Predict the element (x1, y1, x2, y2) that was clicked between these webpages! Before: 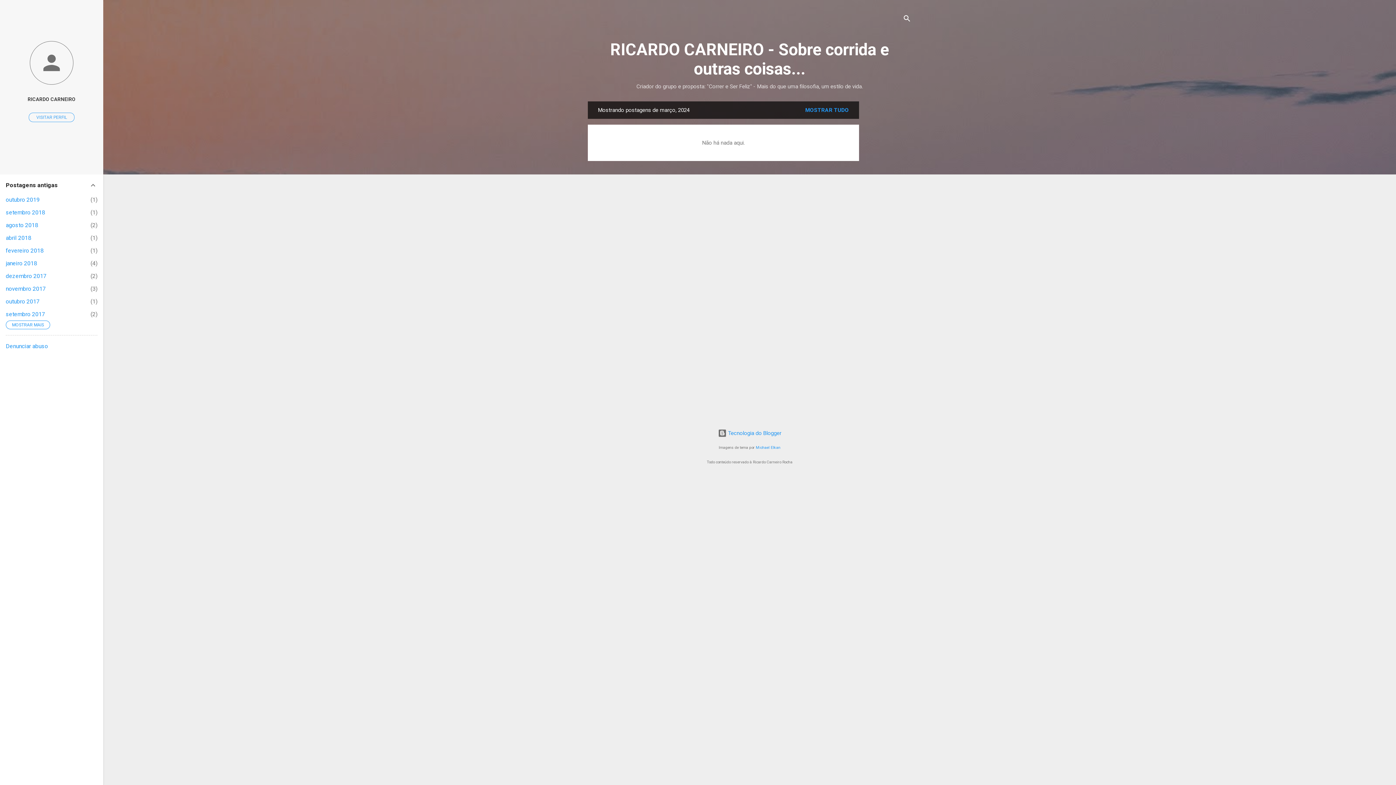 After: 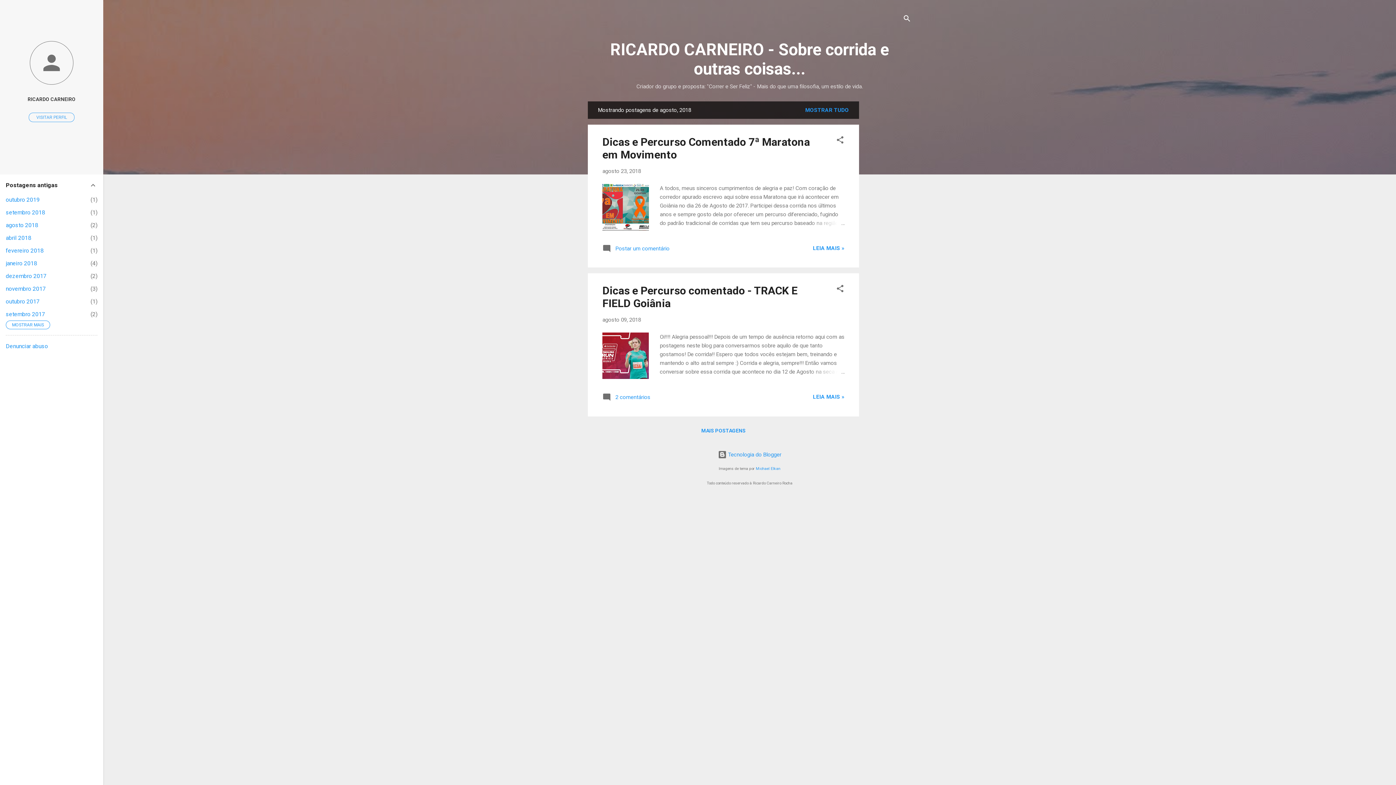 Action: bbox: (5, 221, 38, 228) label: agosto 2018
2